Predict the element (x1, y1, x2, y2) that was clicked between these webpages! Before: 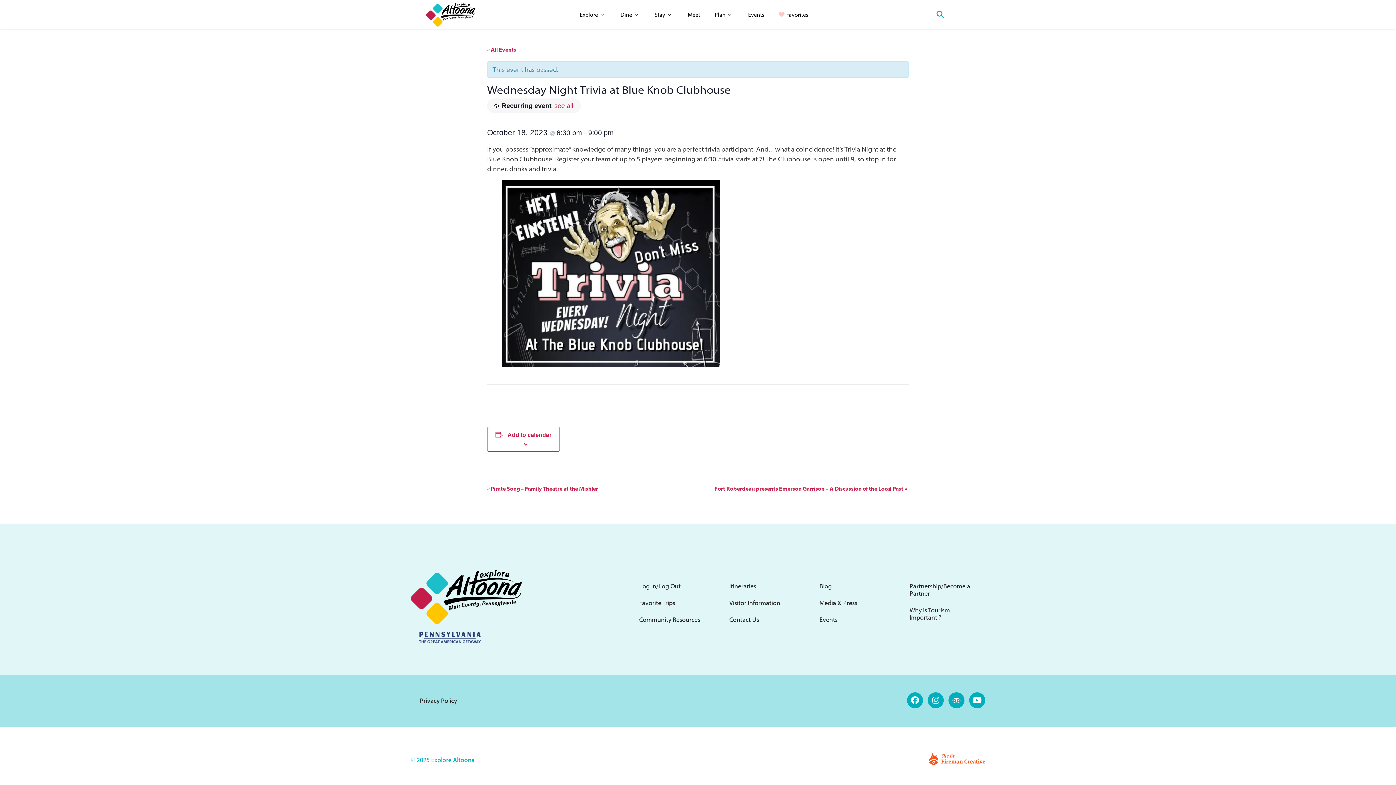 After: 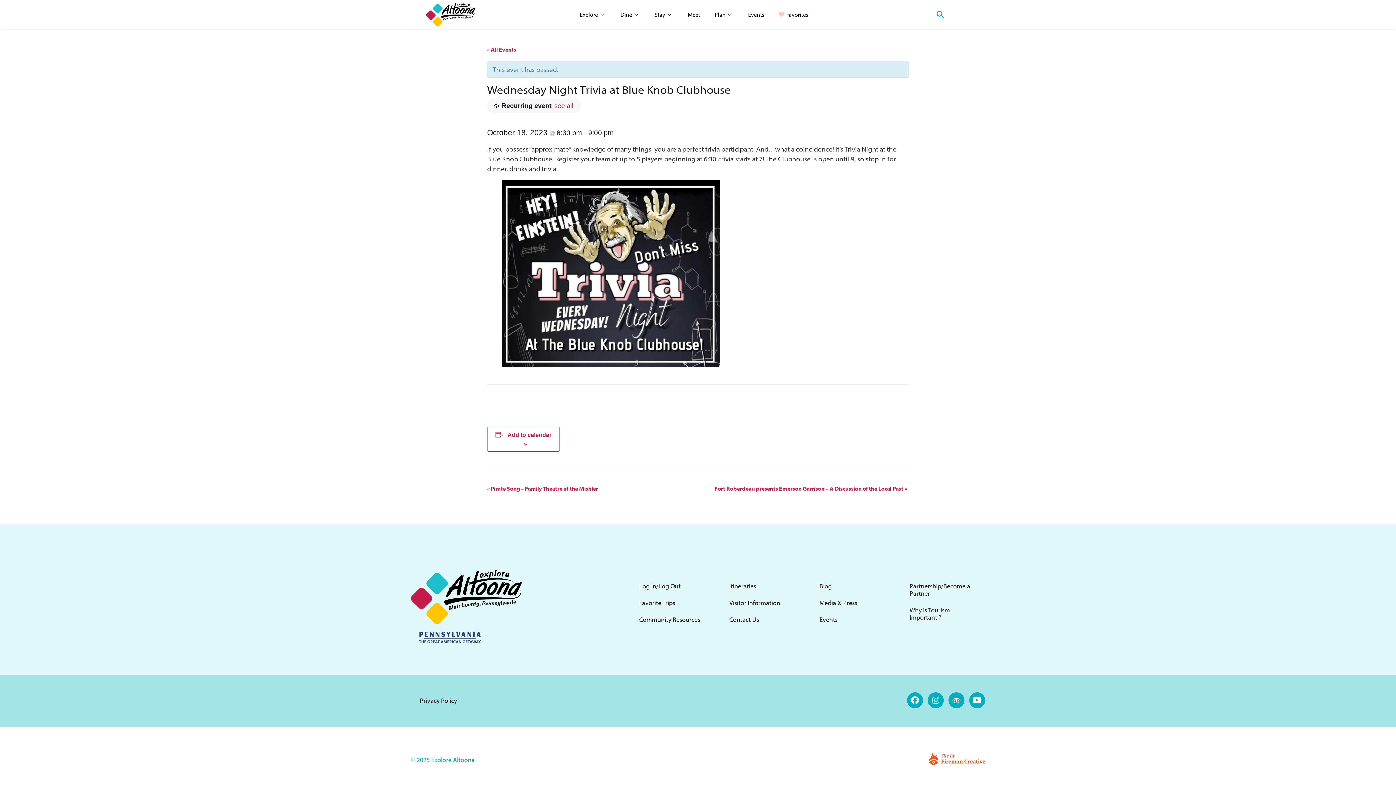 Action: bbox: (419, 632, 481, 643)